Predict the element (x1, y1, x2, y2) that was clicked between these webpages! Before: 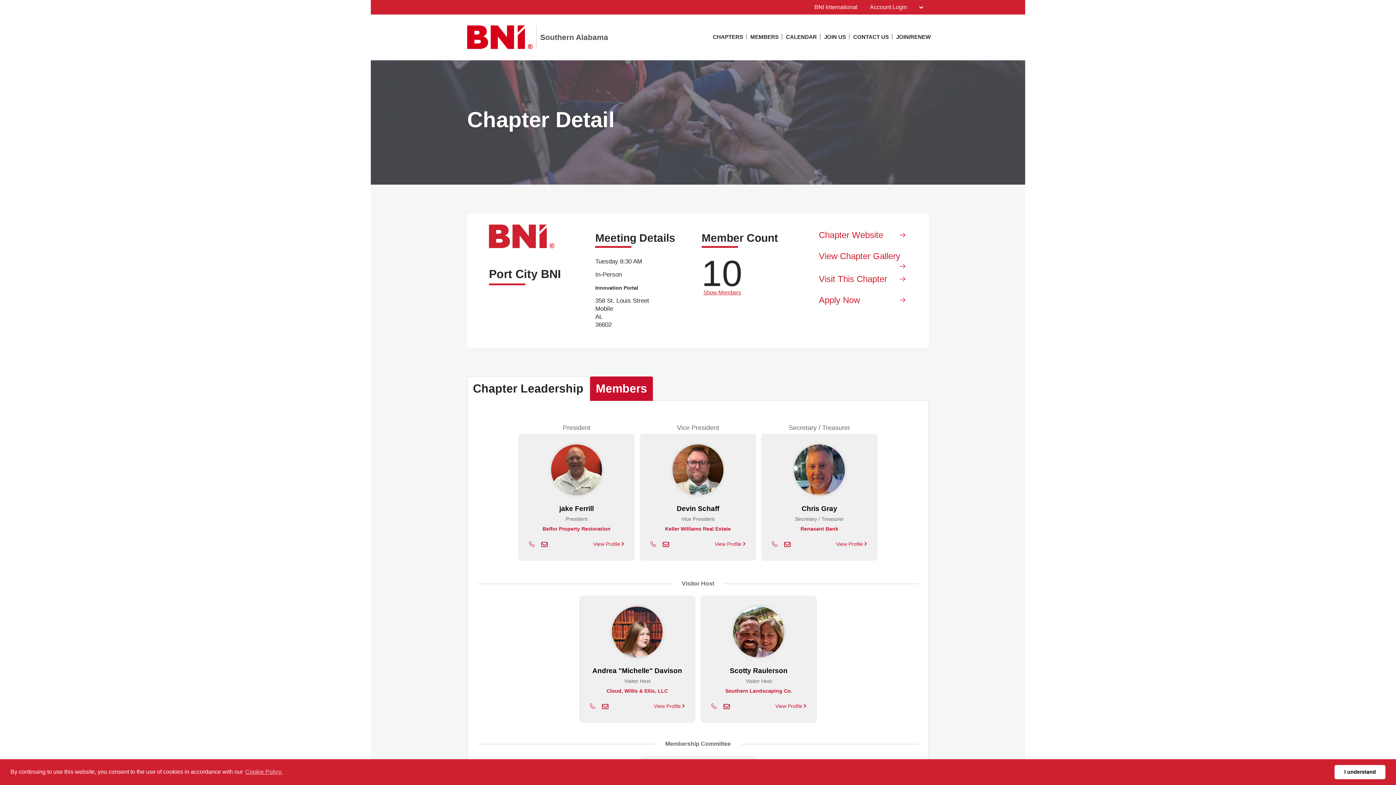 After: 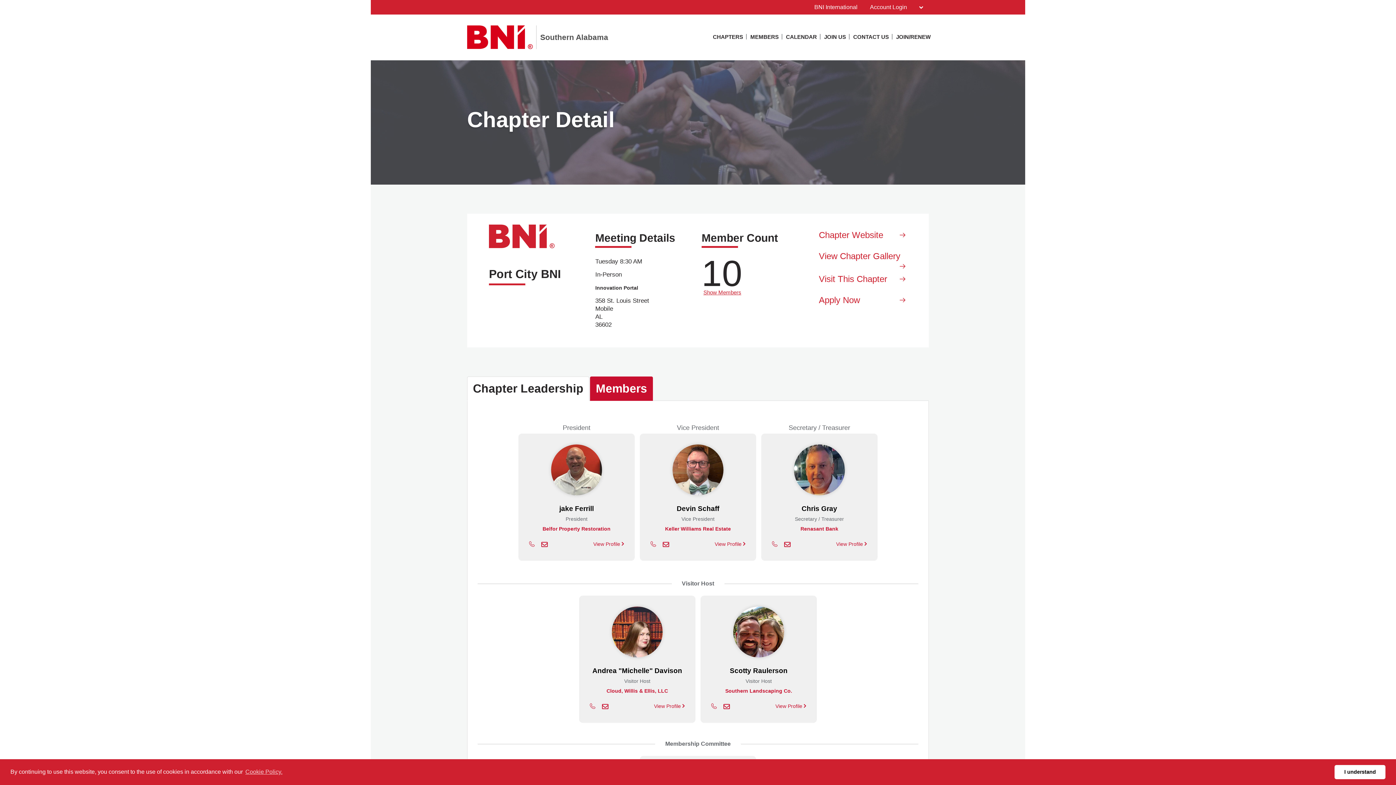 Action: bbox: (529, 539, 534, 548)